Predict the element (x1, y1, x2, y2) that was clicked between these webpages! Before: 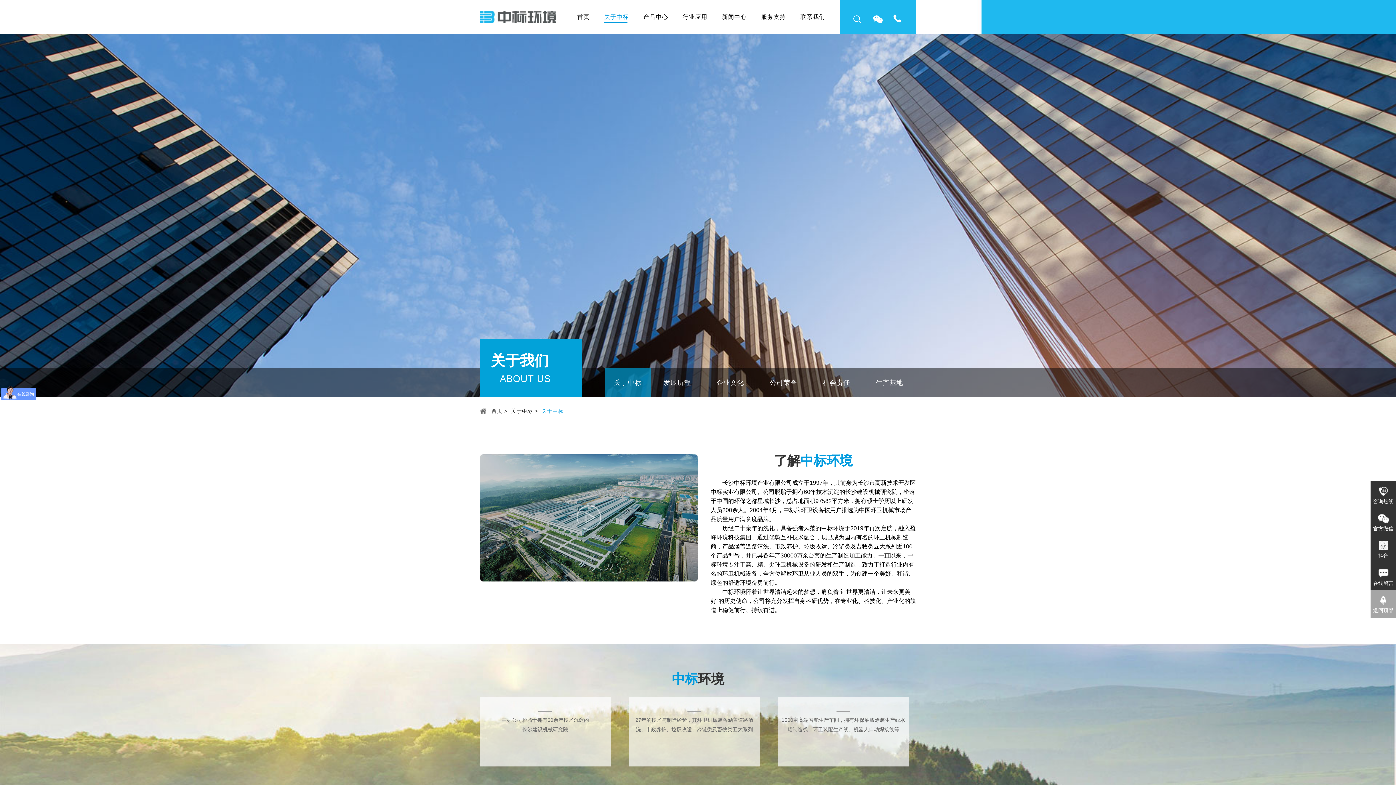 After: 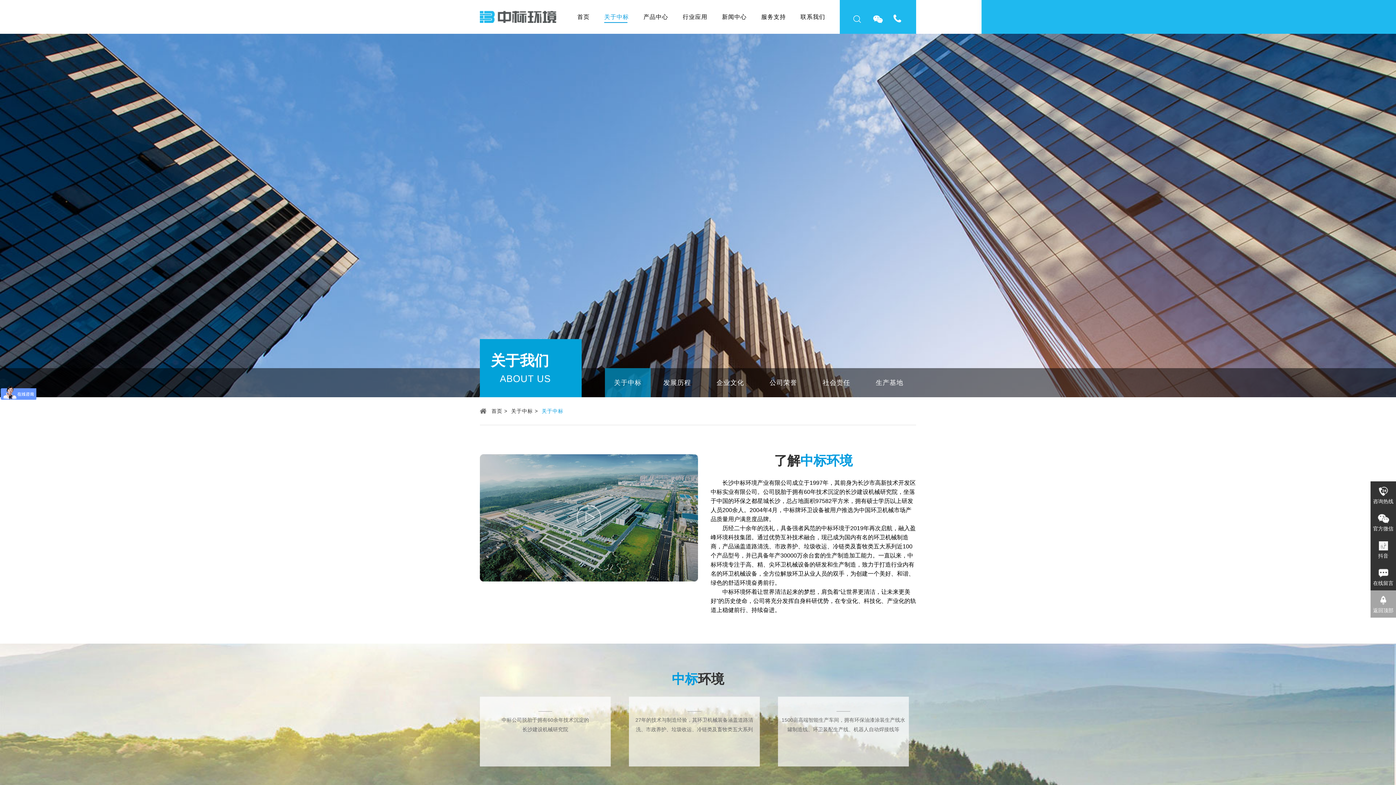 Action: bbox: (510, 408, 539, 413) label: 关于中标 >